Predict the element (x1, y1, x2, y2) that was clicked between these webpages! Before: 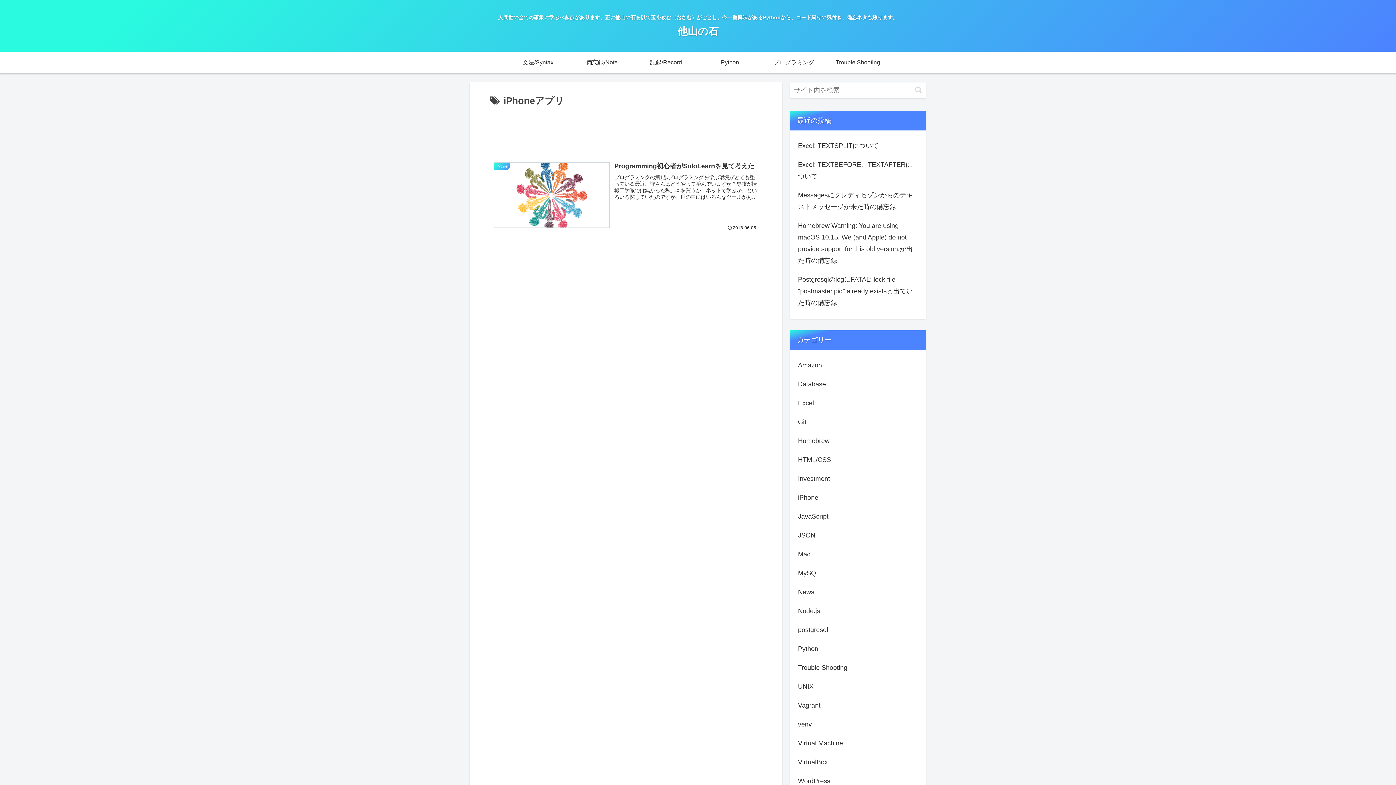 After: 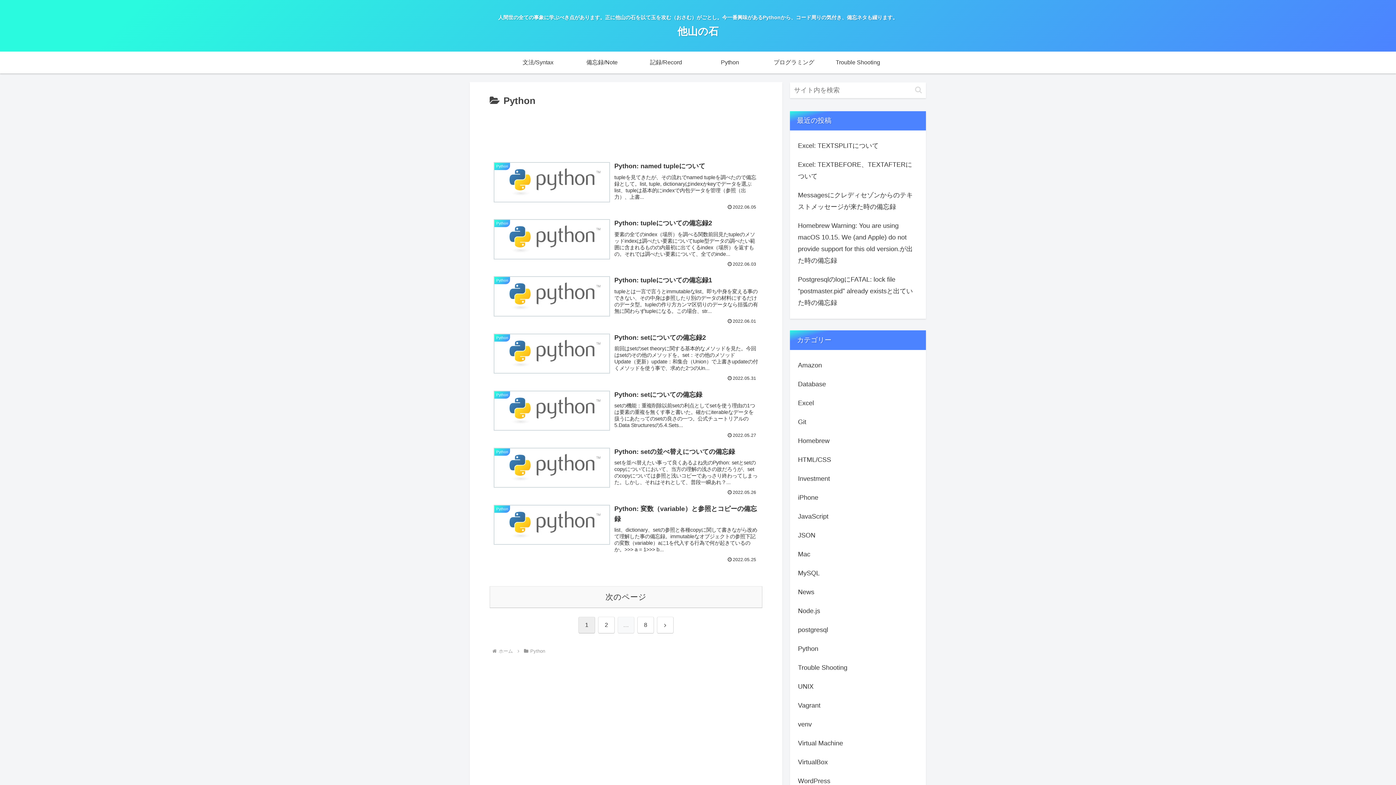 Action: bbox: (796, 639, 919, 658) label: Python